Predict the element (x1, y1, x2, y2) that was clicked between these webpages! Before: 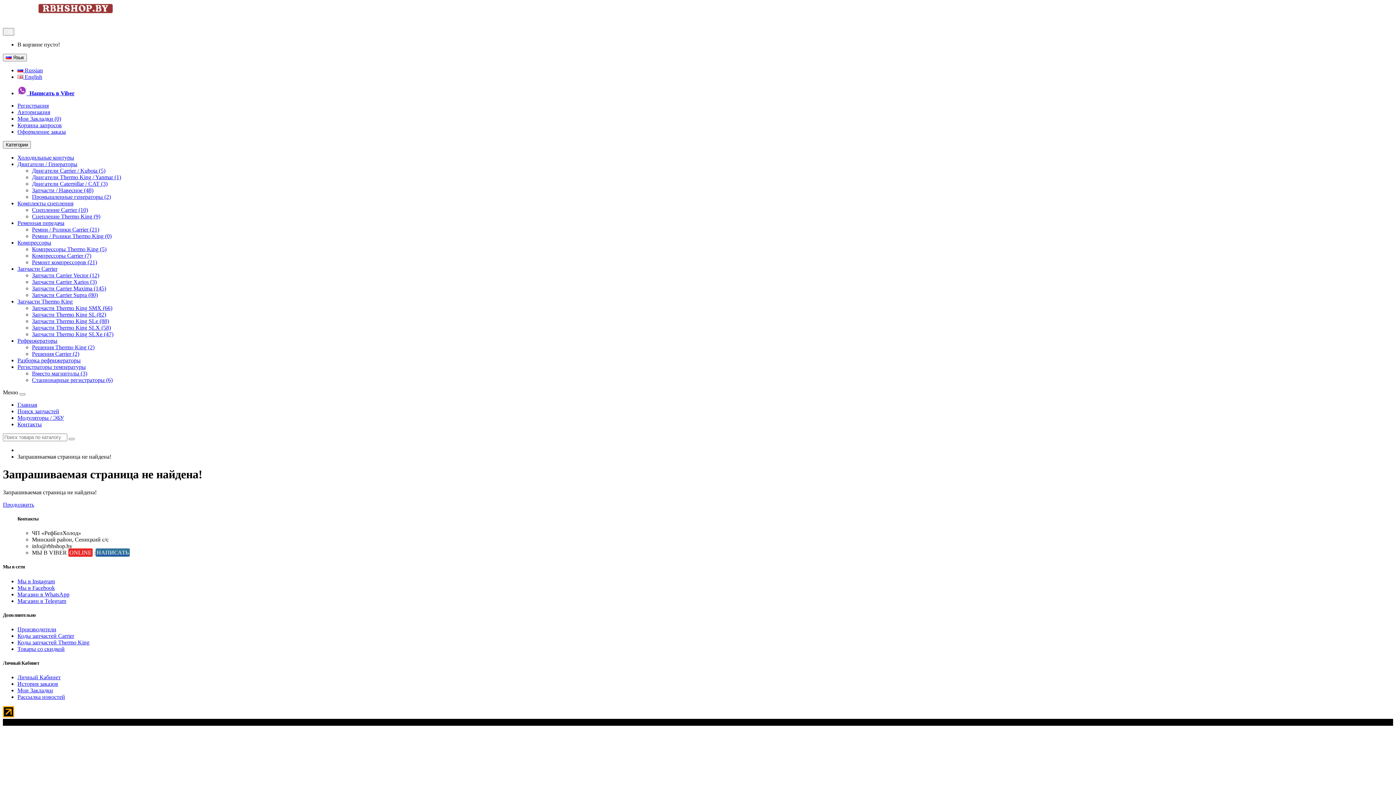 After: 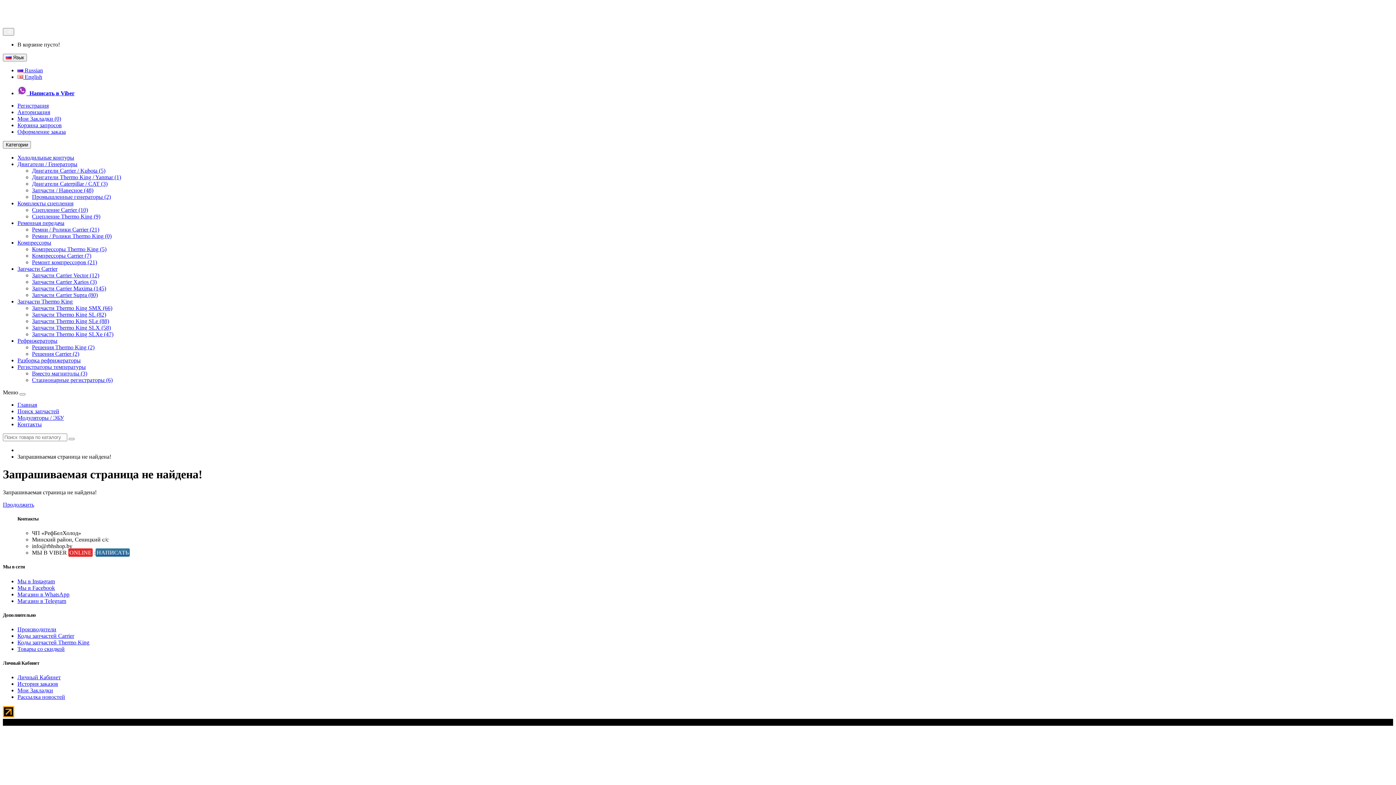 Action: bbox: (32, 226, 99, 232) label: Ремни / Ролики Carrier (21)